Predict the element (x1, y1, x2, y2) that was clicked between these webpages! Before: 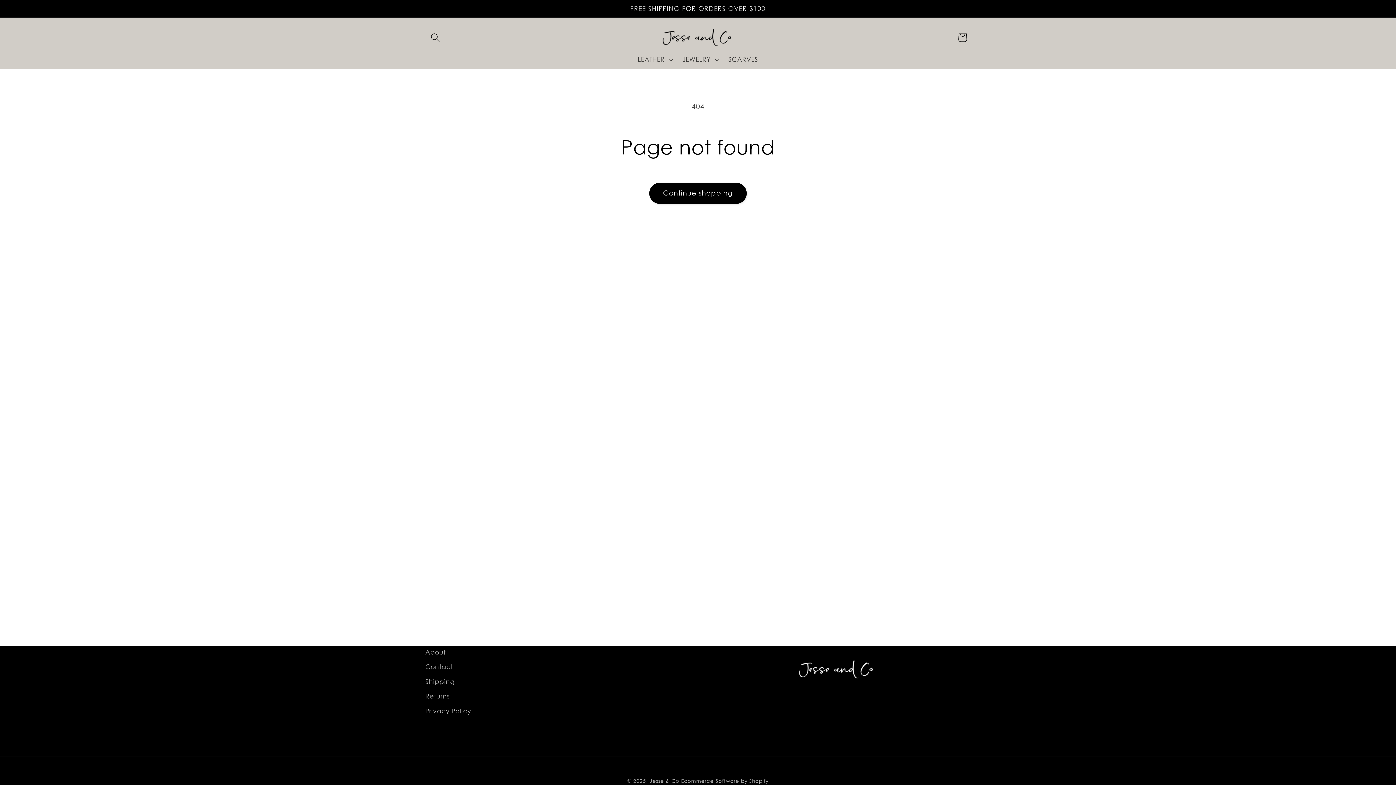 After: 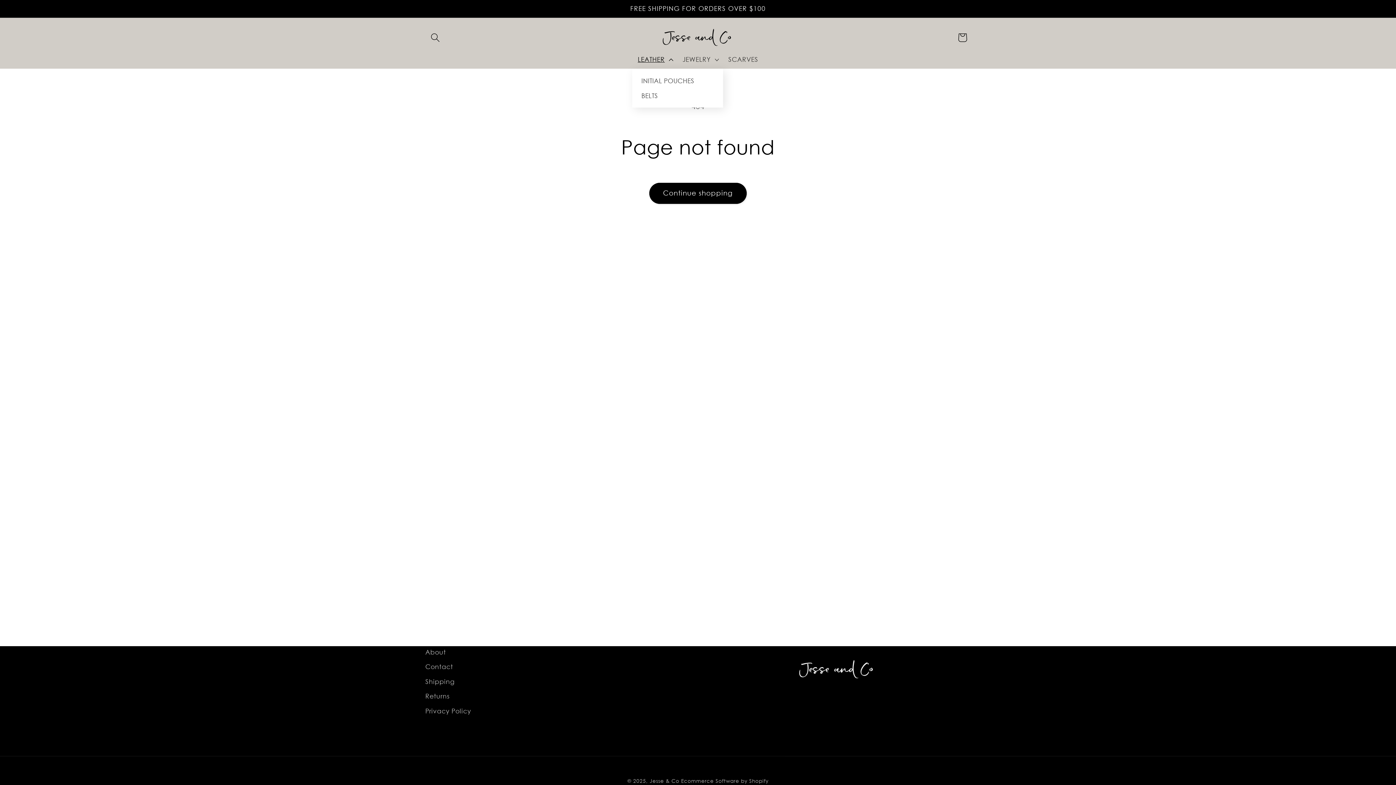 Action: label: LEATHER bbox: (632, 50, 677, 68)